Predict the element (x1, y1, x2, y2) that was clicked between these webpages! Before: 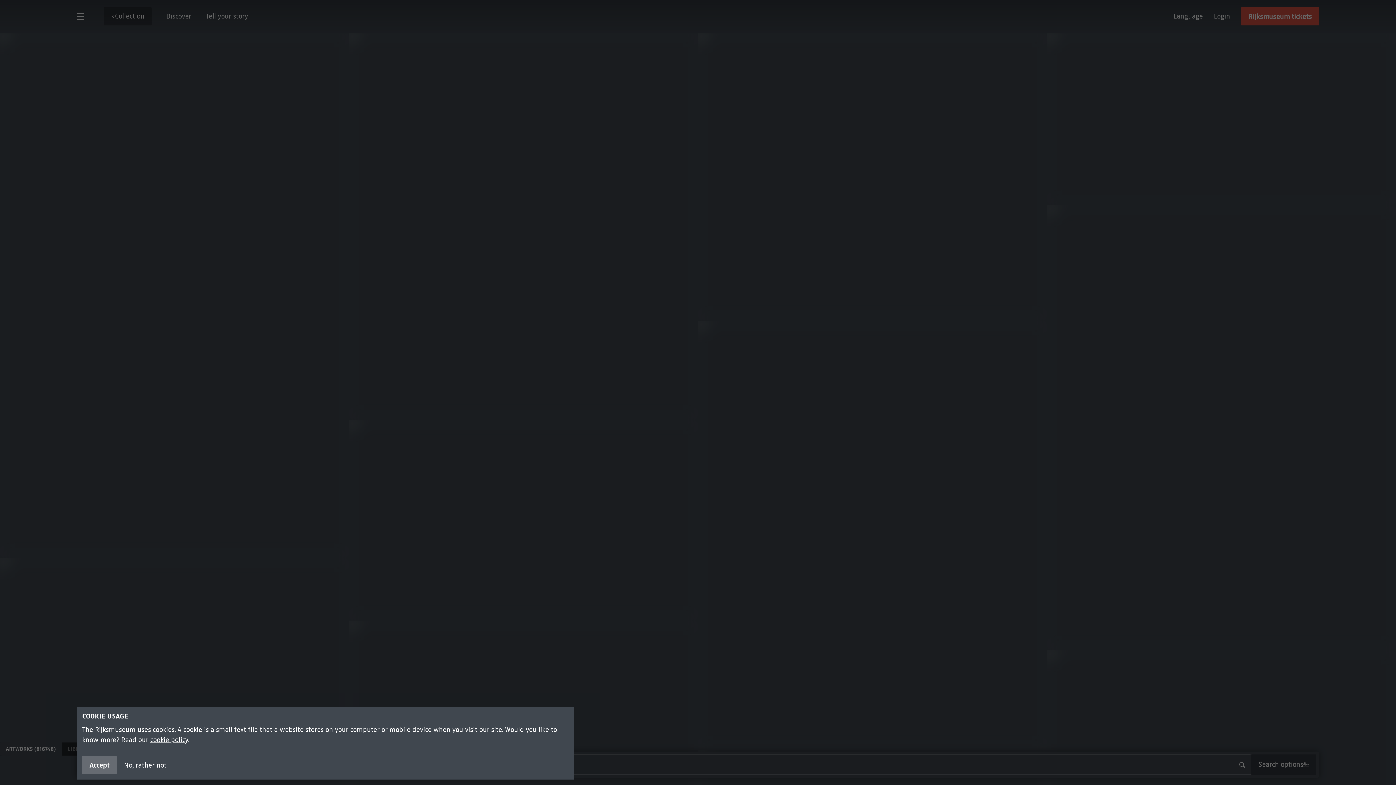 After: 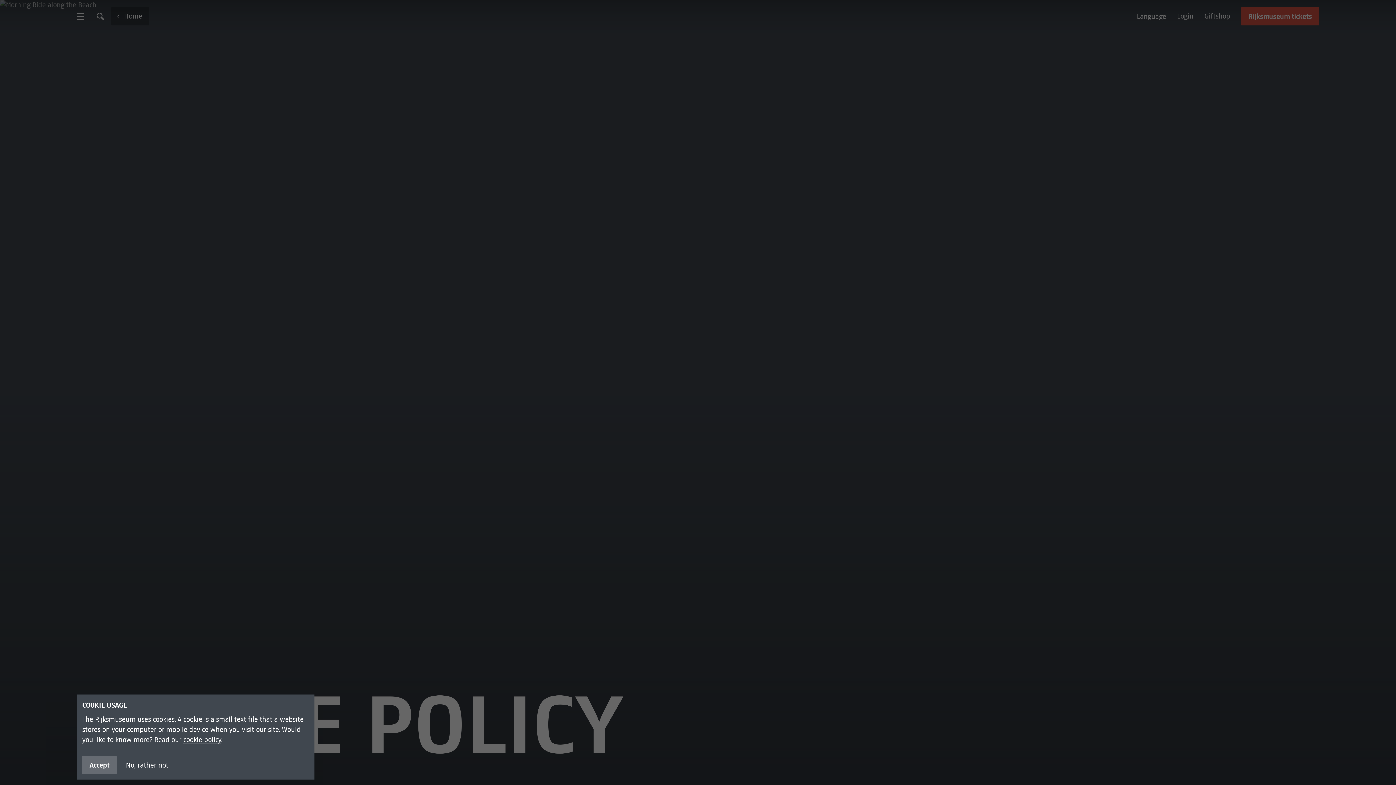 Action: bbox: (150, 736, 188, 744) label: cookie policy